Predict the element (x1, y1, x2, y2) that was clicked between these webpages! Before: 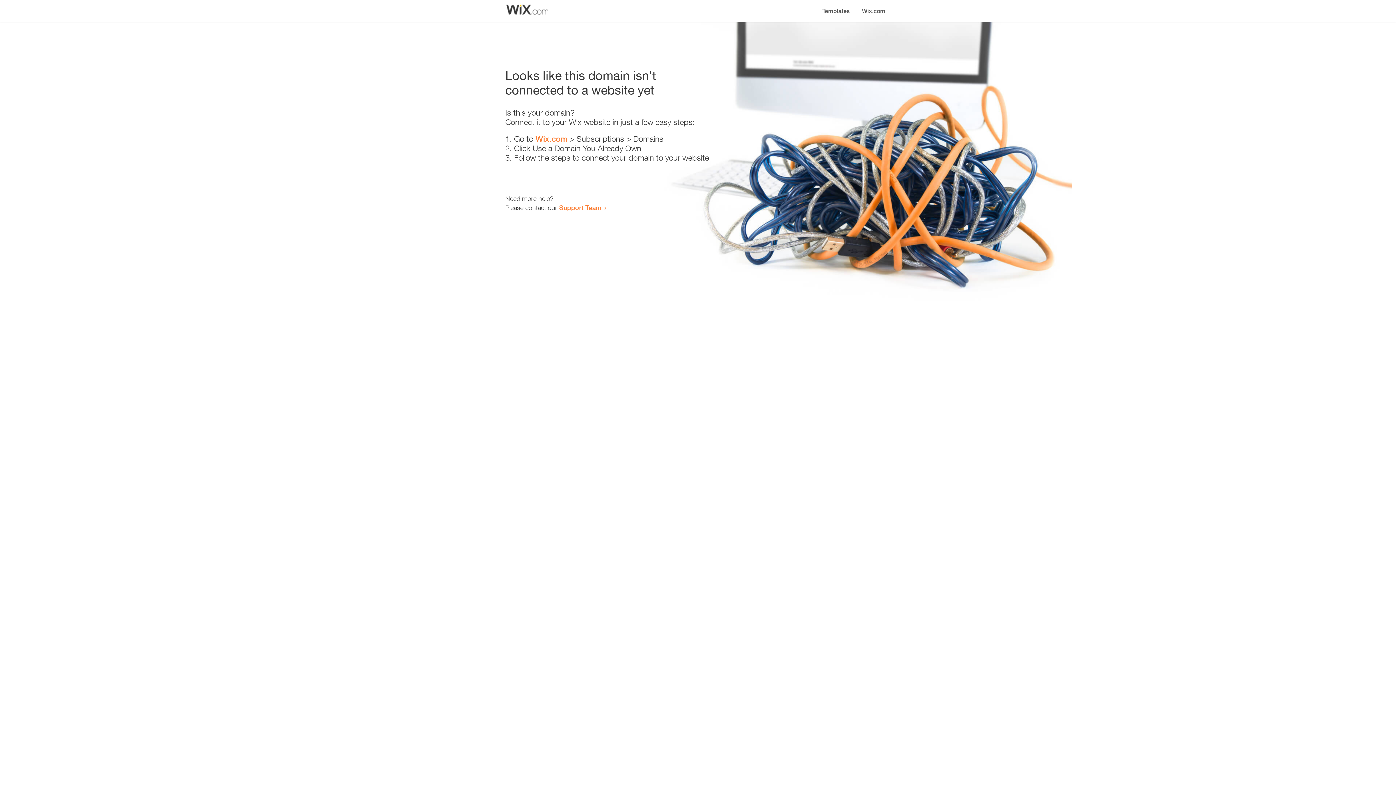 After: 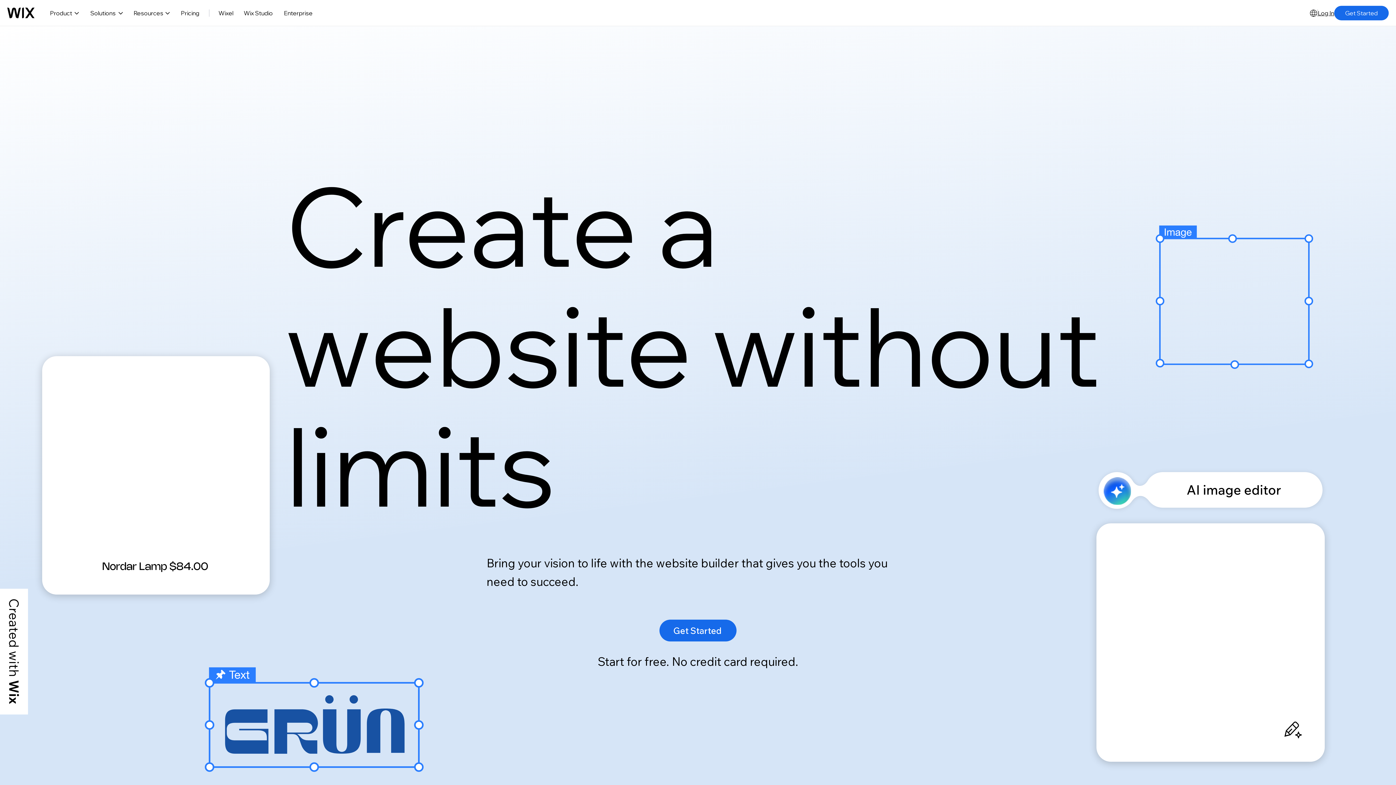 Action: label: Wix.com bbox: (535, 134, 567, 143)